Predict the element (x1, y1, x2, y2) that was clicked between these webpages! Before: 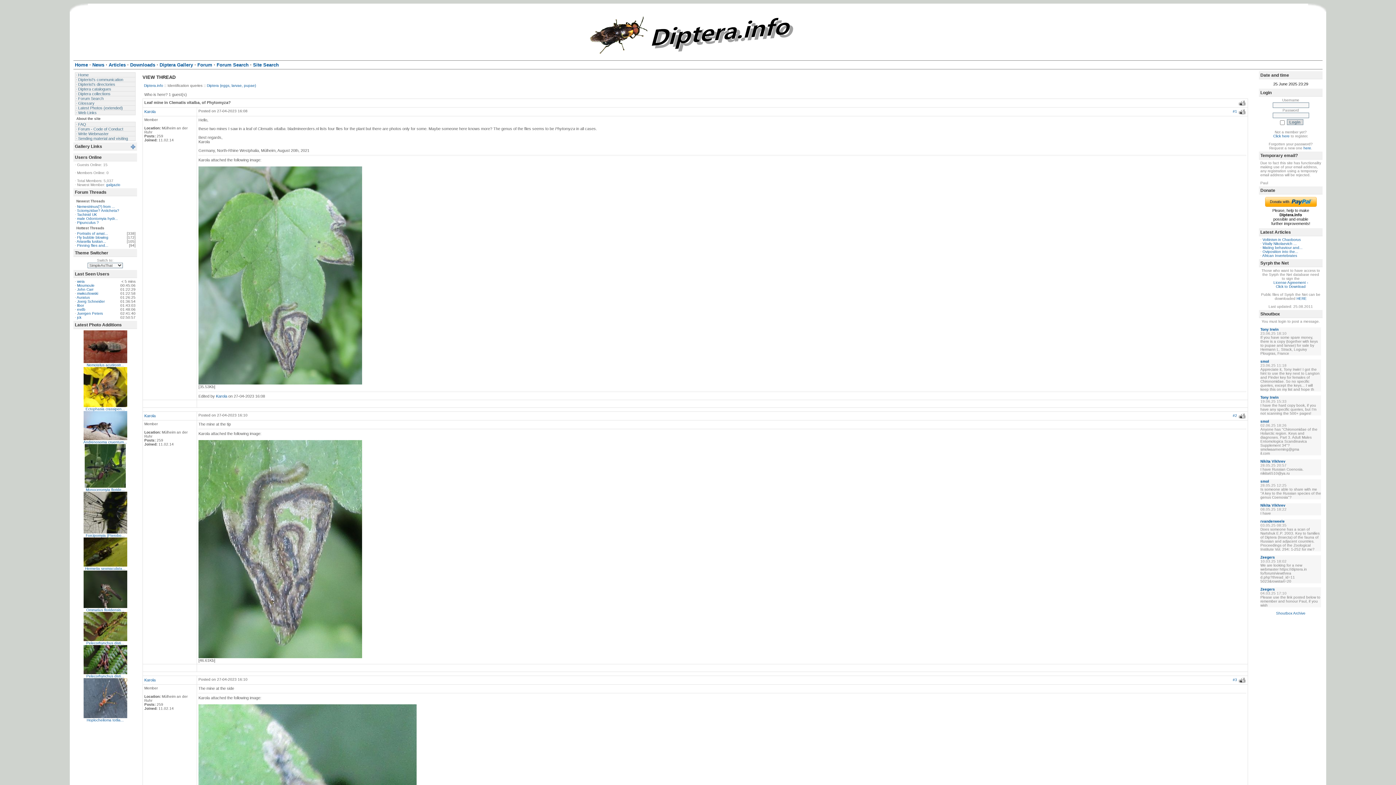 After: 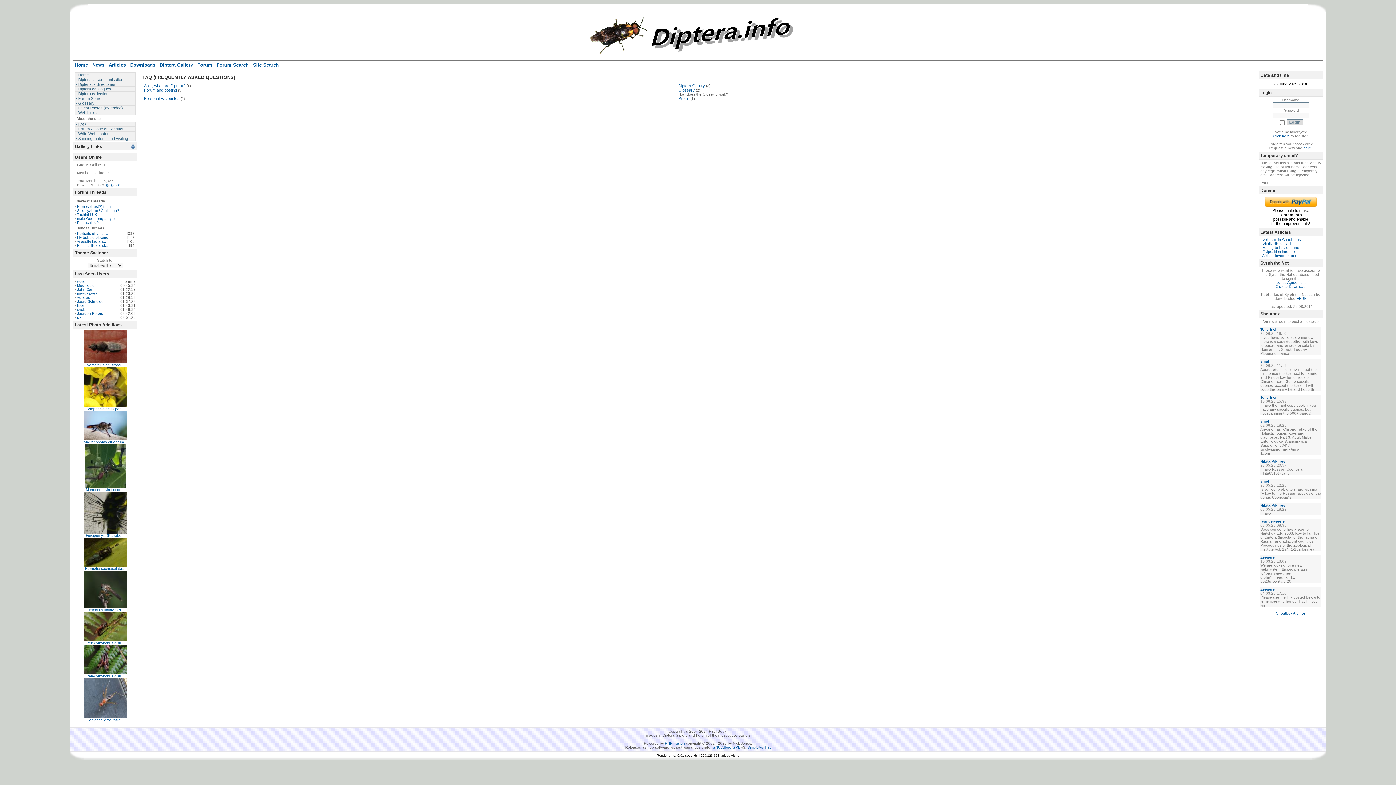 Action: label: · FAQ bbox: (74, 121, 135, 126)